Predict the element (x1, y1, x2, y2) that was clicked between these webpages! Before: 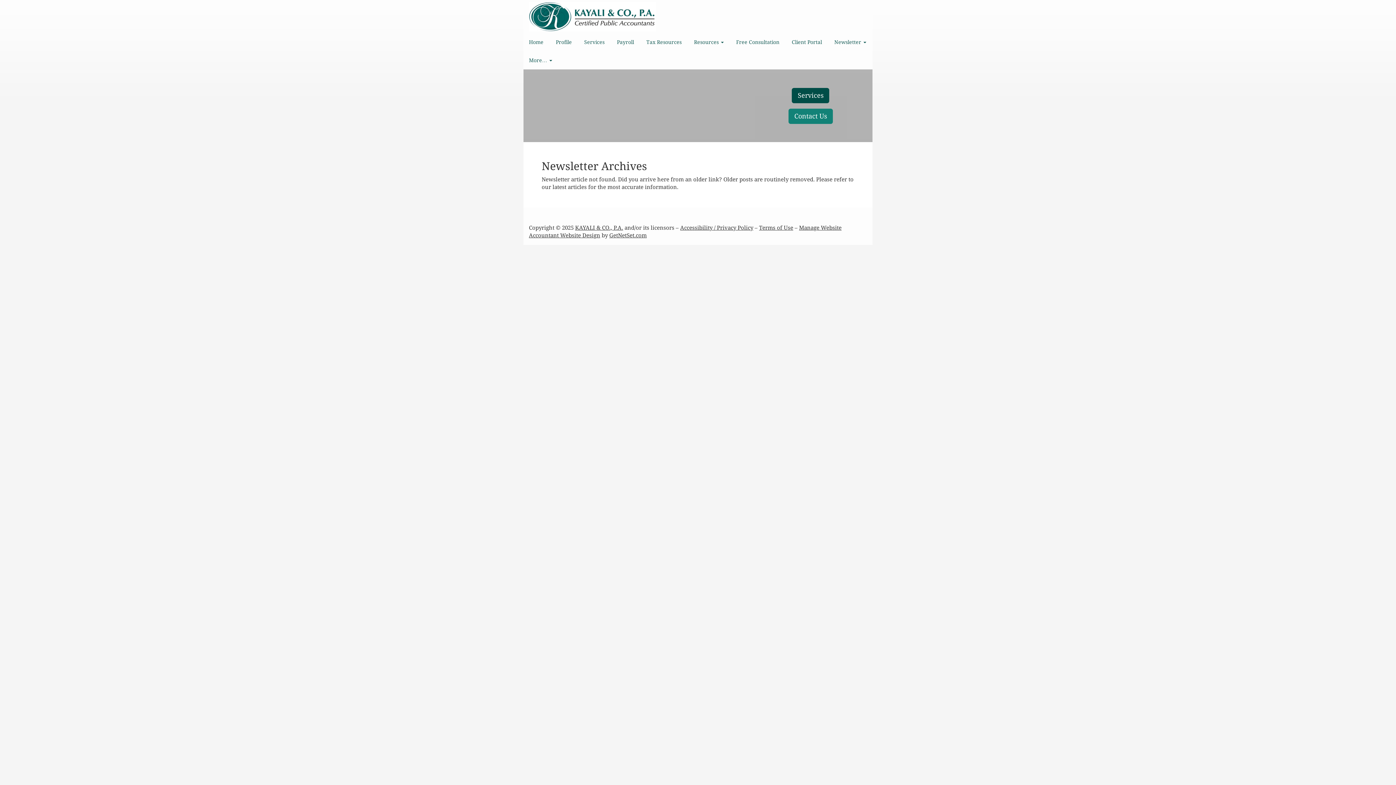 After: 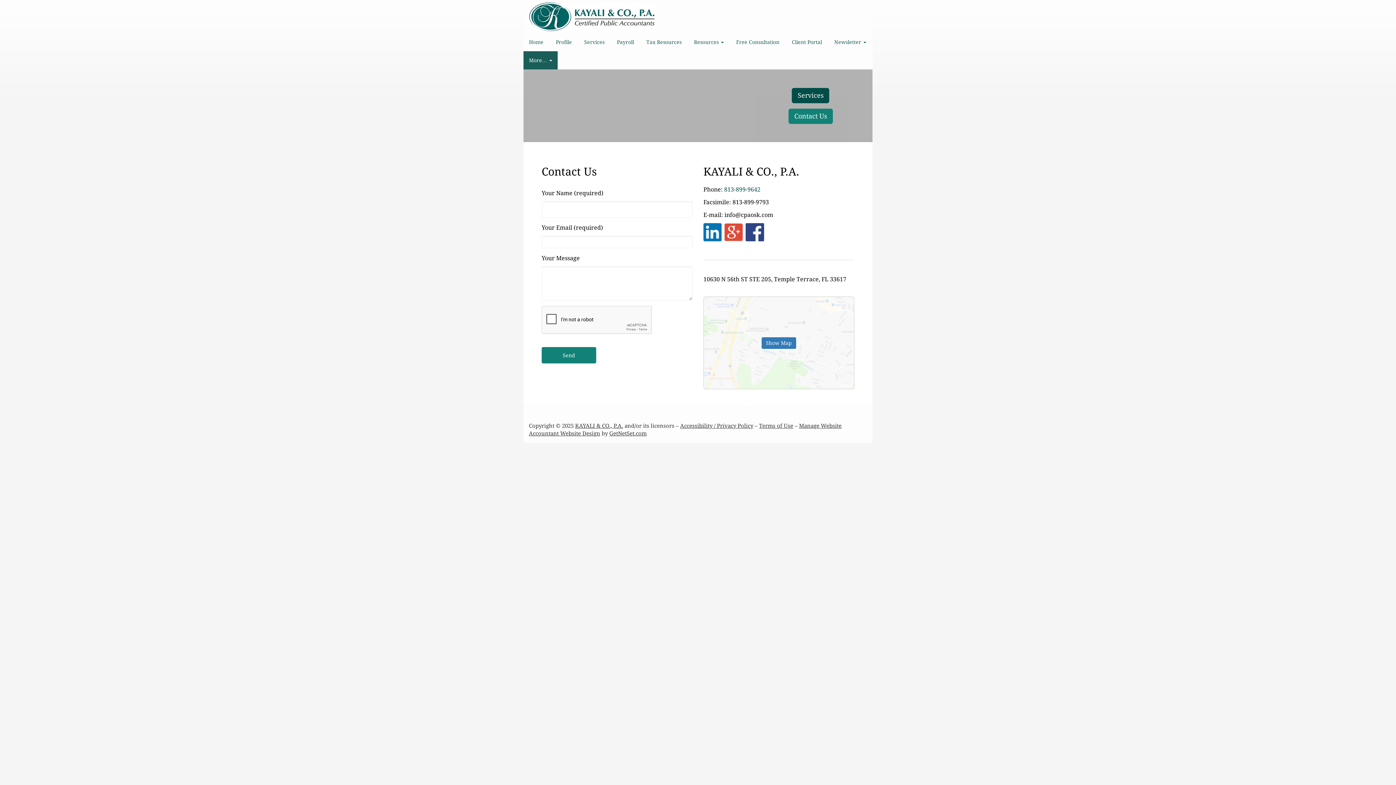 Action: label: Contact Us bbox: (788, 108, 833, 123)